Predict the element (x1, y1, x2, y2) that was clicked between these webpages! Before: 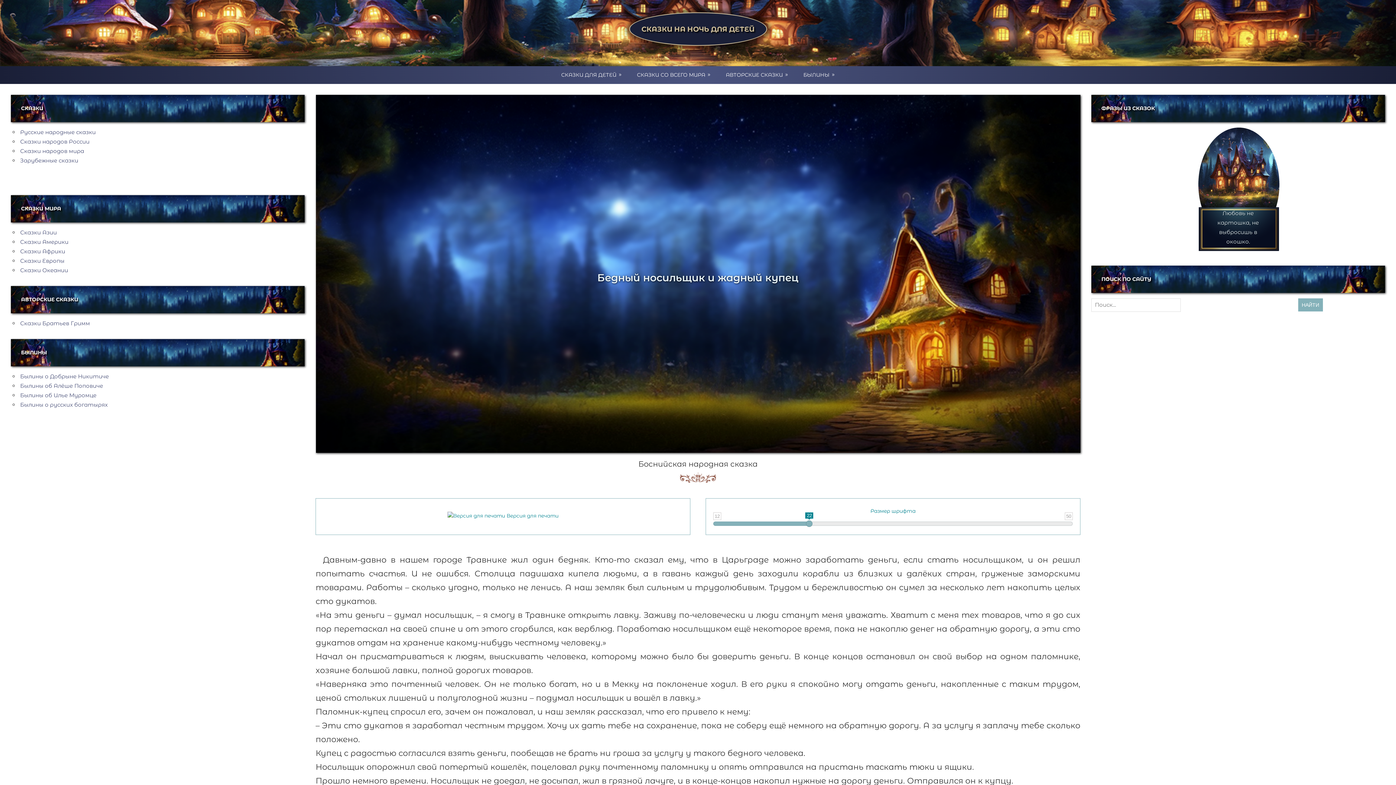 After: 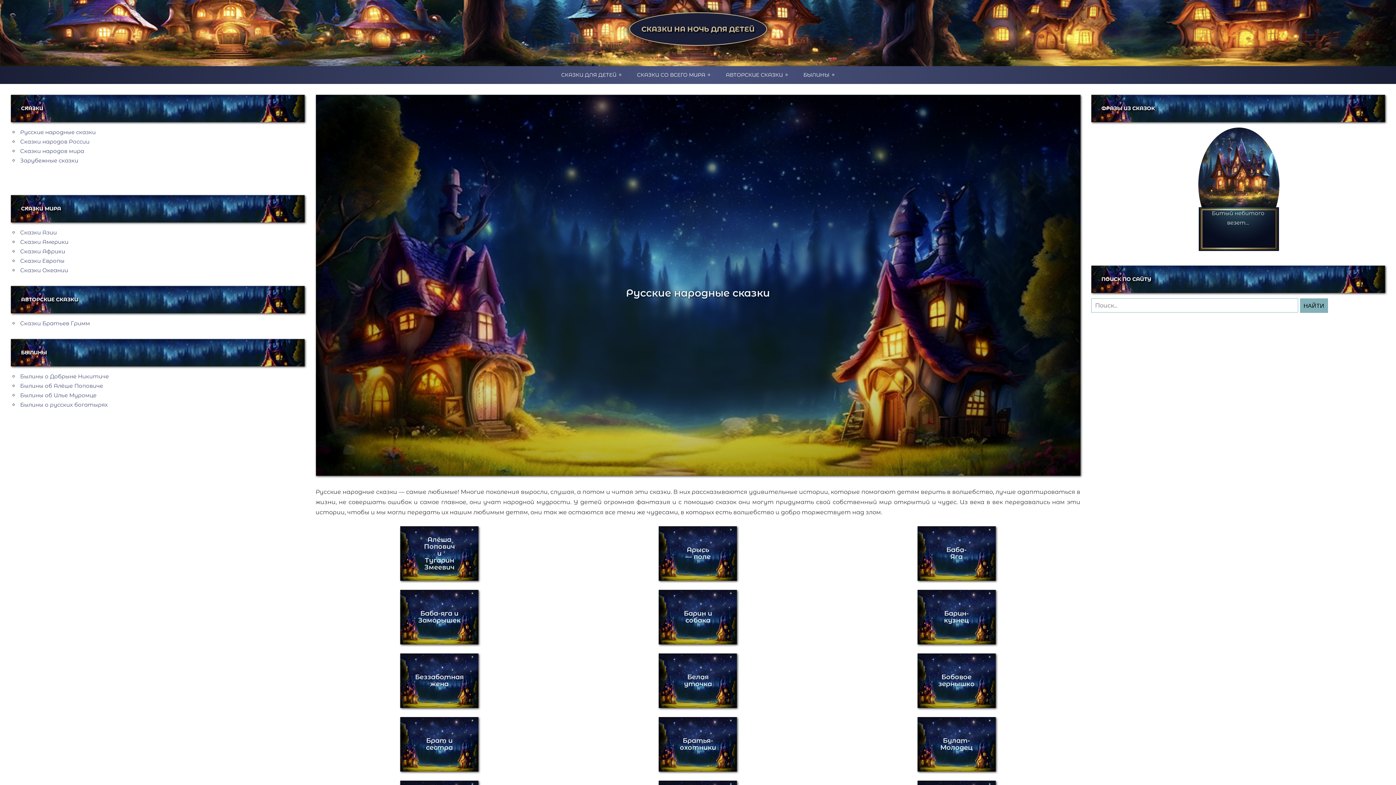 Action: label: Русские народные сказки bbox: (20, 128, 95, 135)